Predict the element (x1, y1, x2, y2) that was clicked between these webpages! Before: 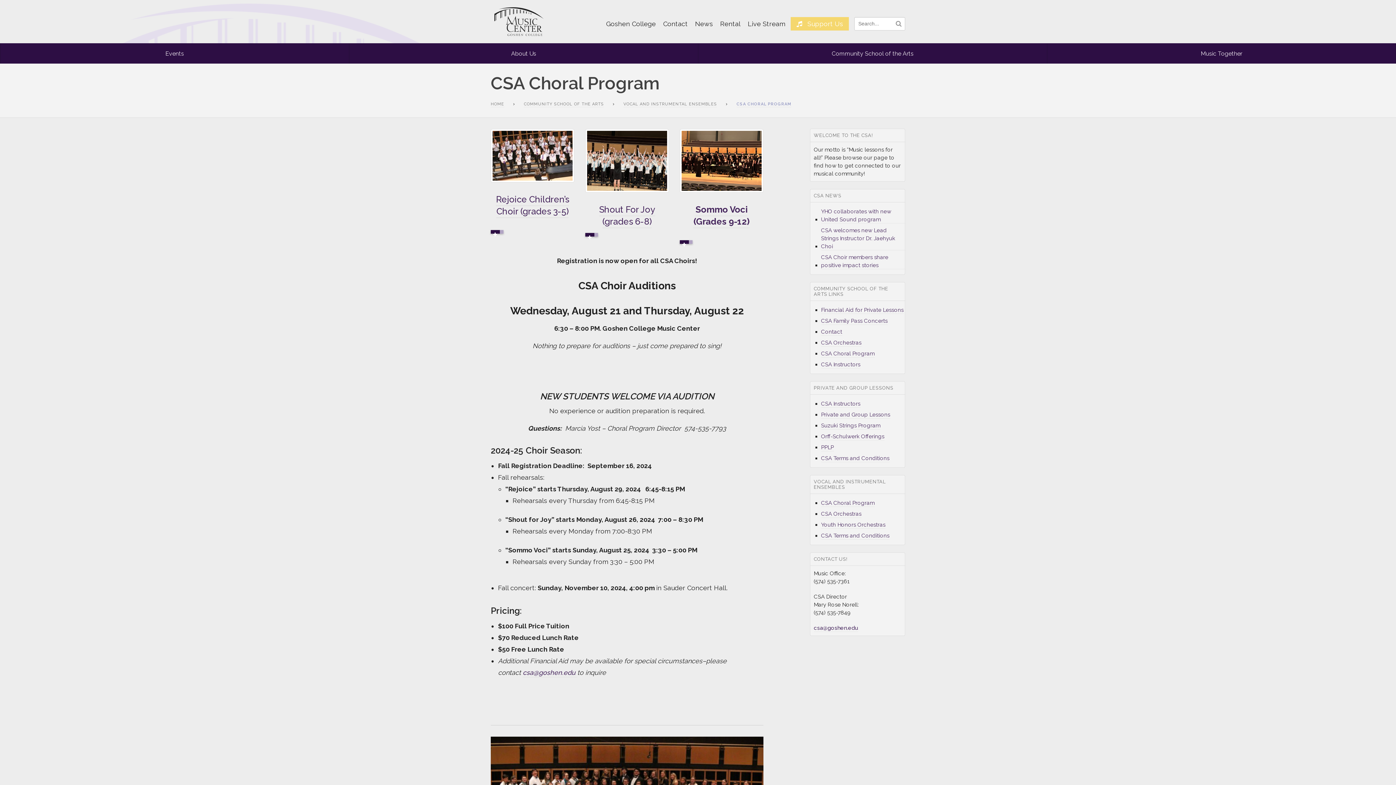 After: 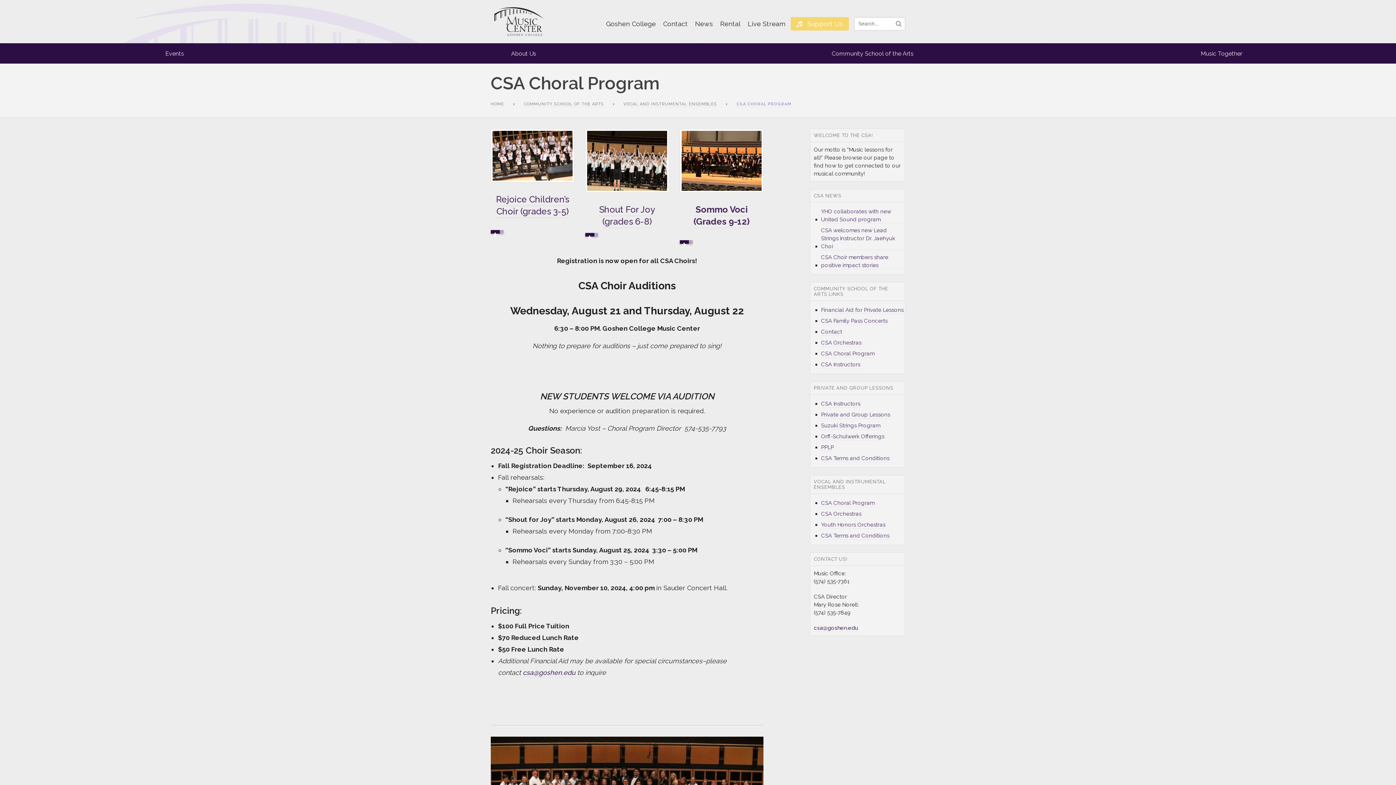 Action: bbox: (490, 230, 503, 233)